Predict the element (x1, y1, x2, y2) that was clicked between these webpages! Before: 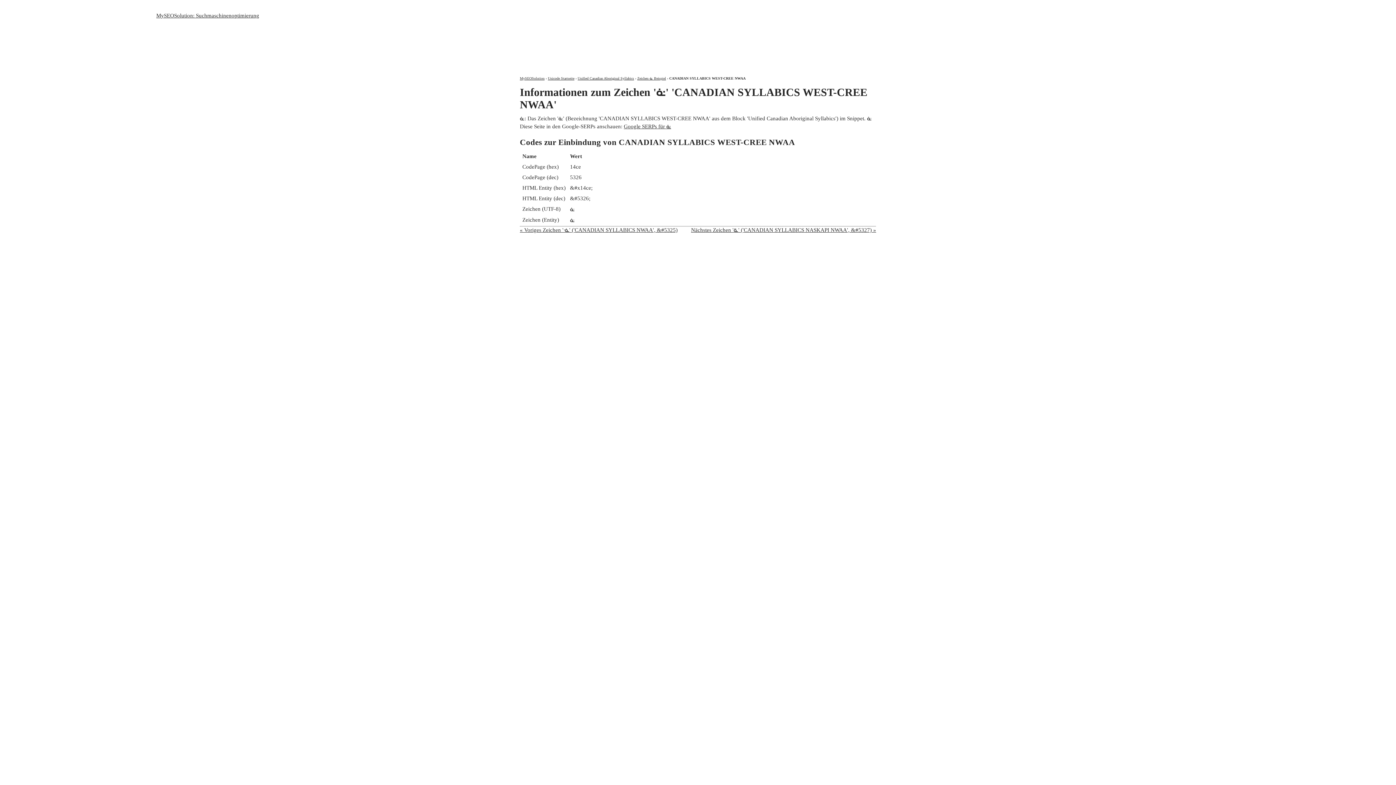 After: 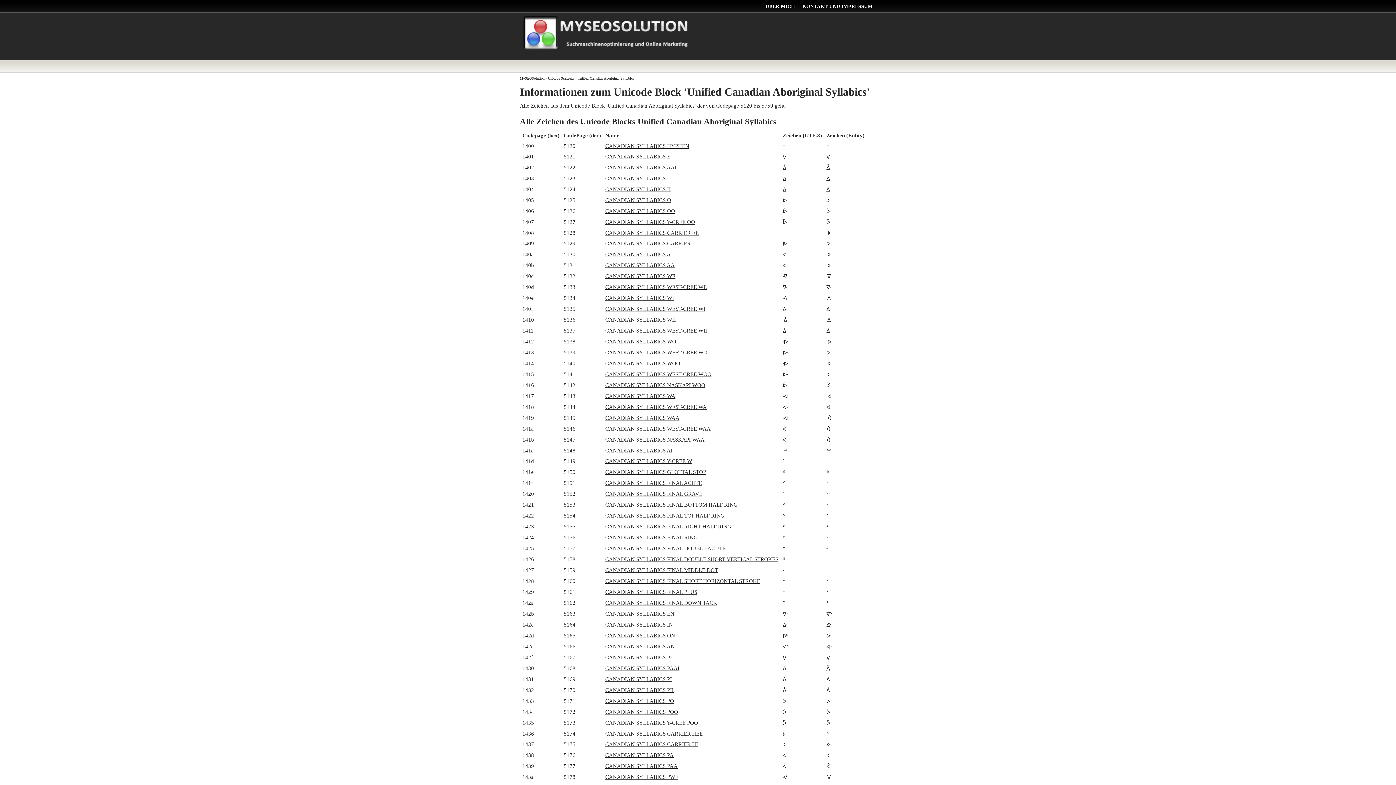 Action: bbox: (577, 76, 634, 80) label: Unified Canadian Aboriginal Syllabics